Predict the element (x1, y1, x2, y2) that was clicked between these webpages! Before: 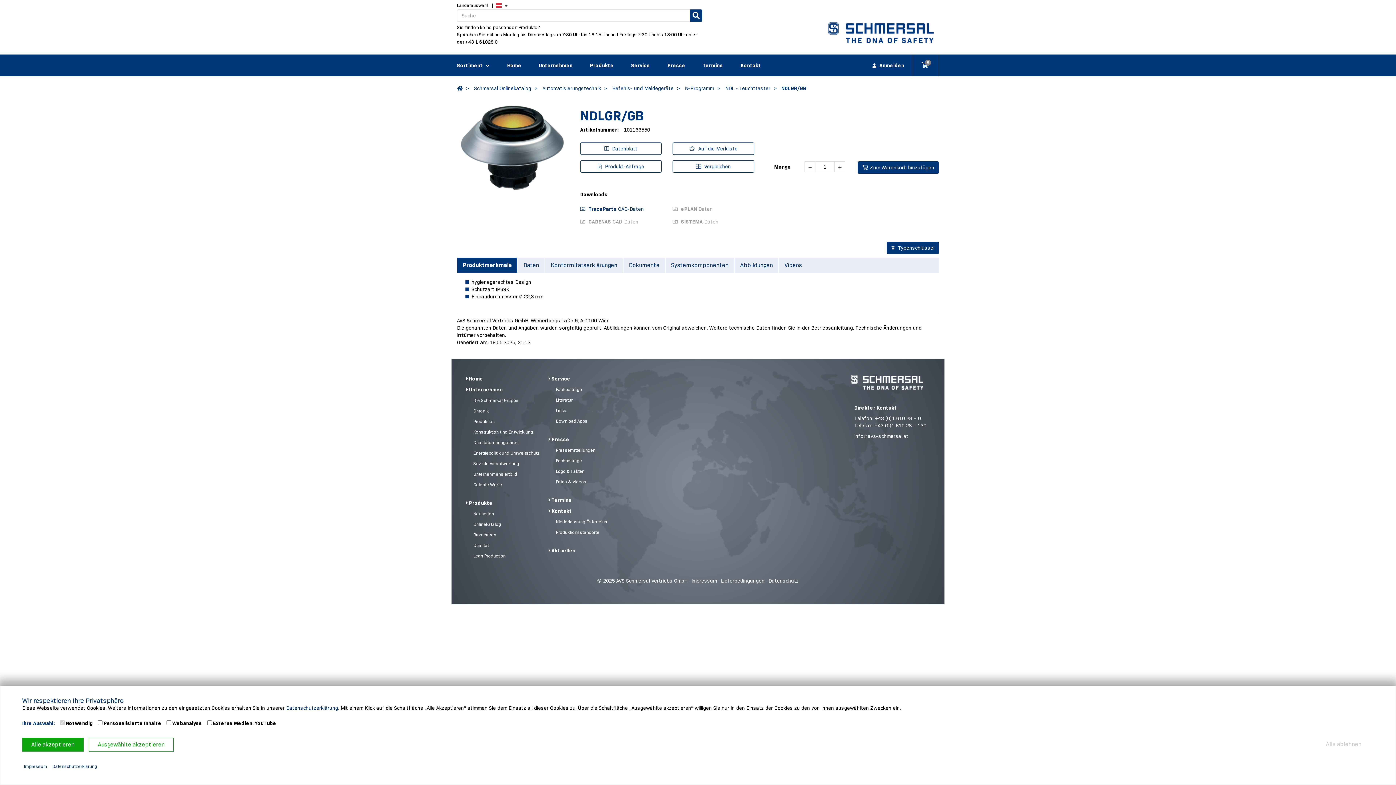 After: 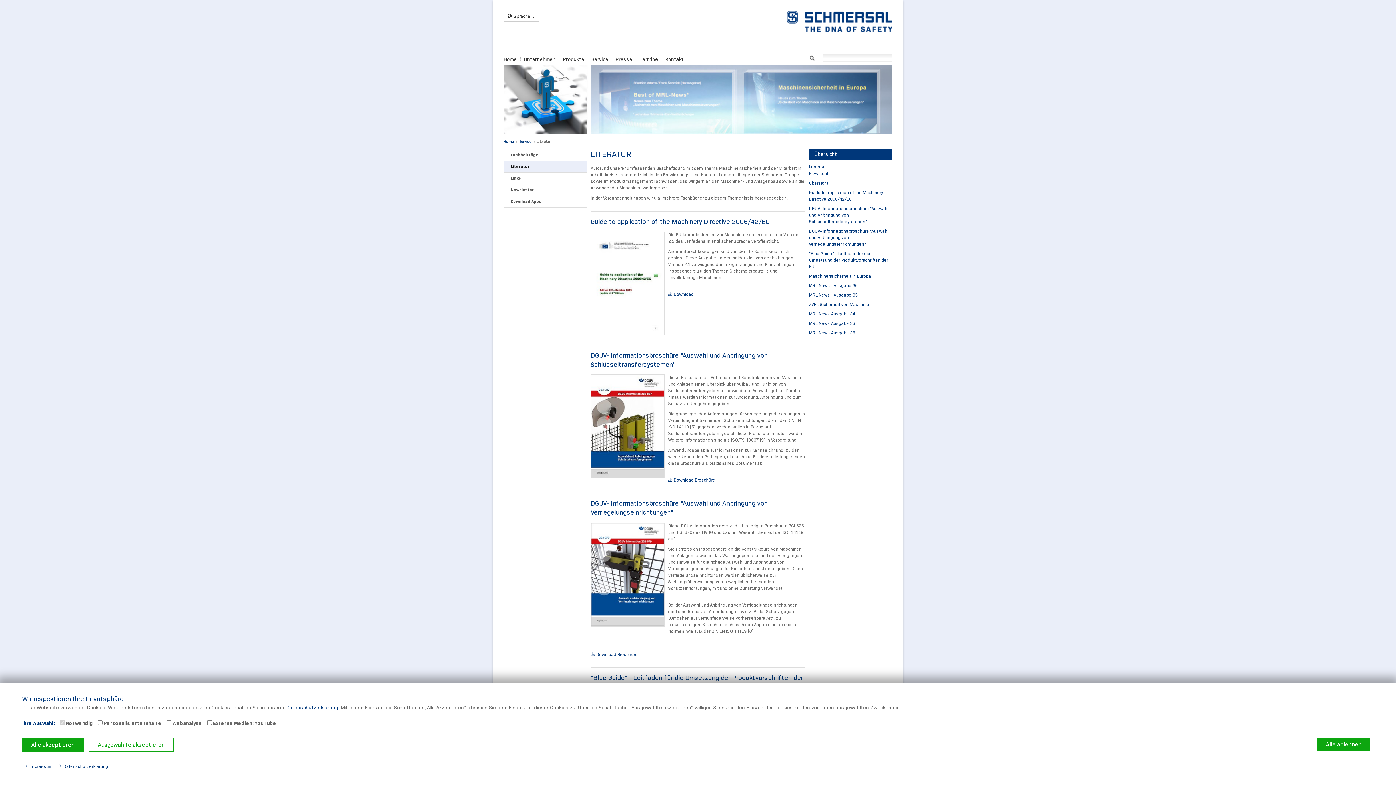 Action: bbox: (552, 396, 622, 404) label: Literatur